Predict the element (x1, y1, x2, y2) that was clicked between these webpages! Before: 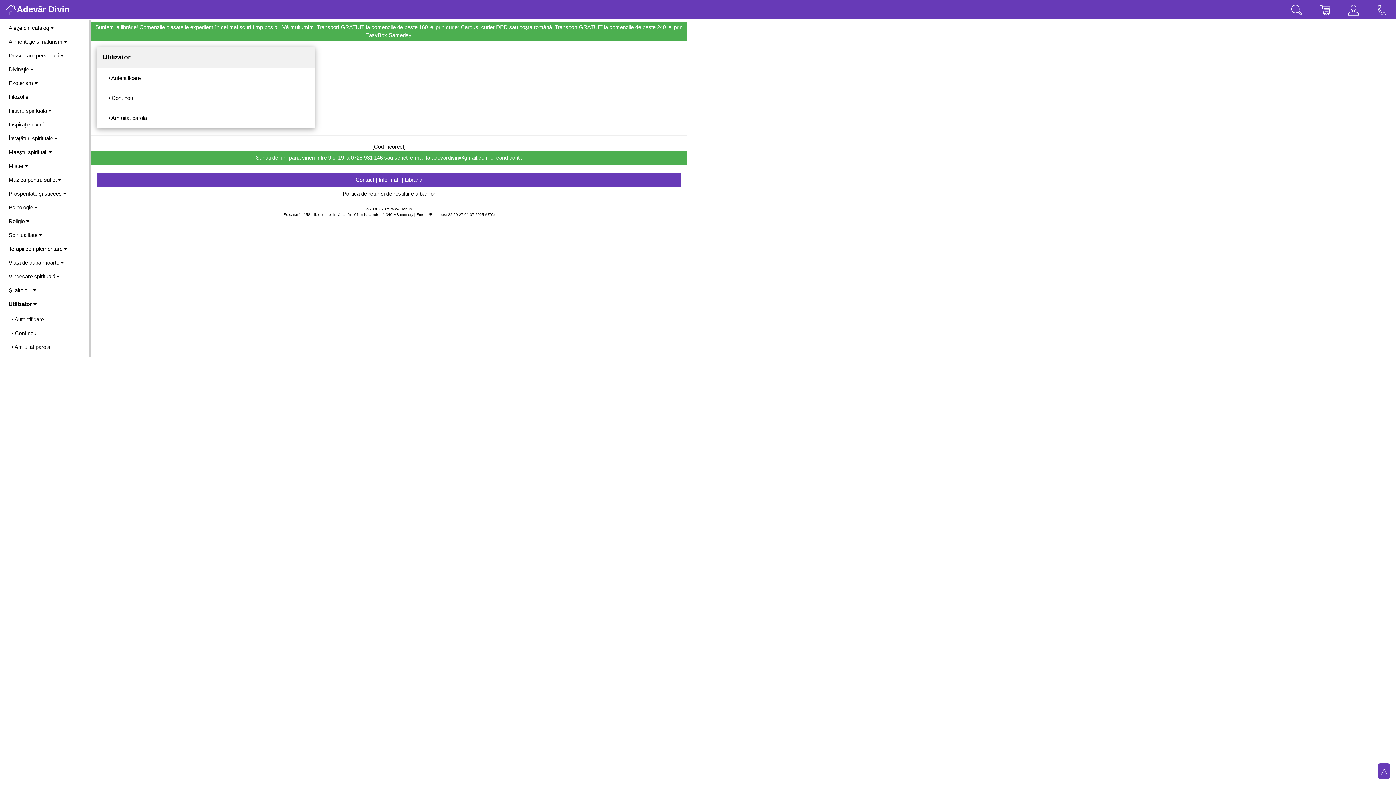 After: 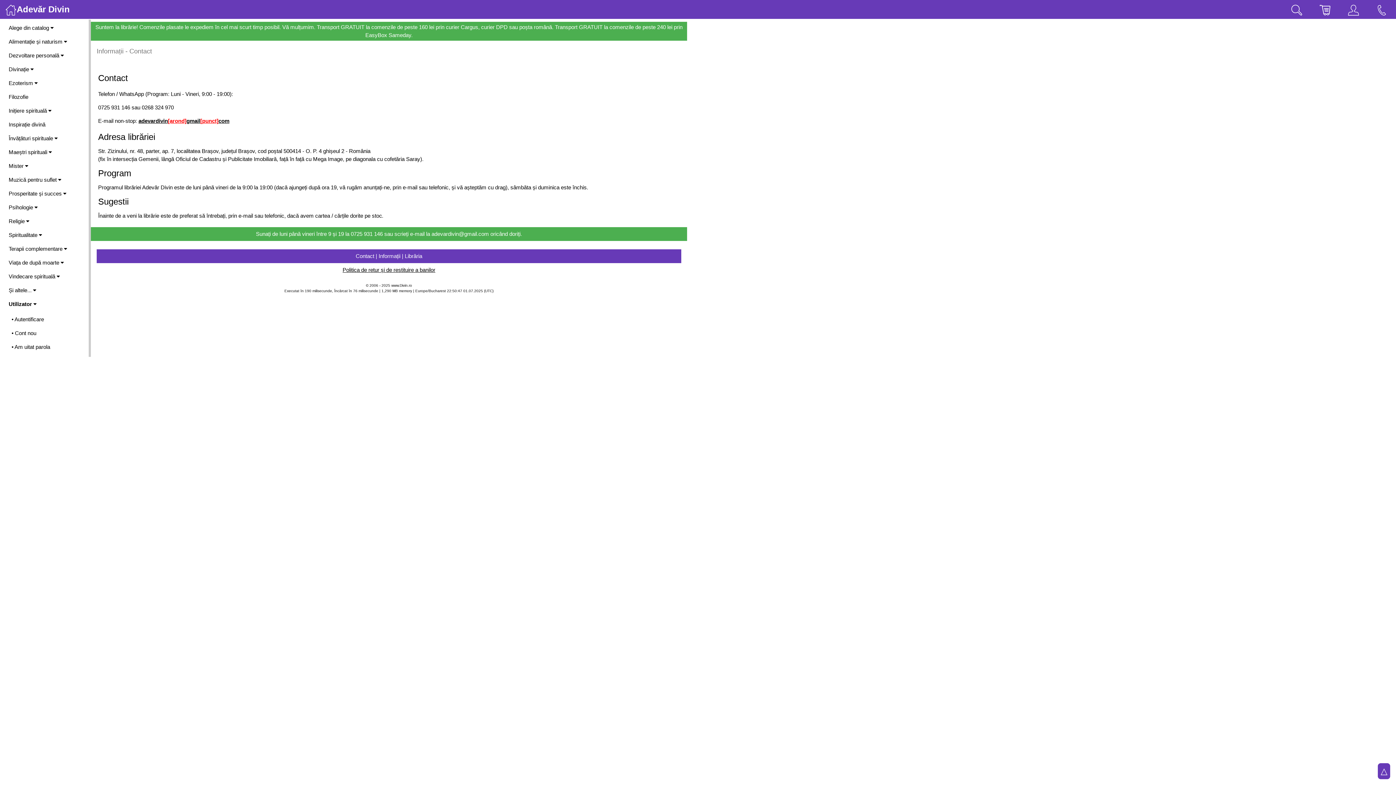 Action: bbox: (1368, 0, 1396, 18)